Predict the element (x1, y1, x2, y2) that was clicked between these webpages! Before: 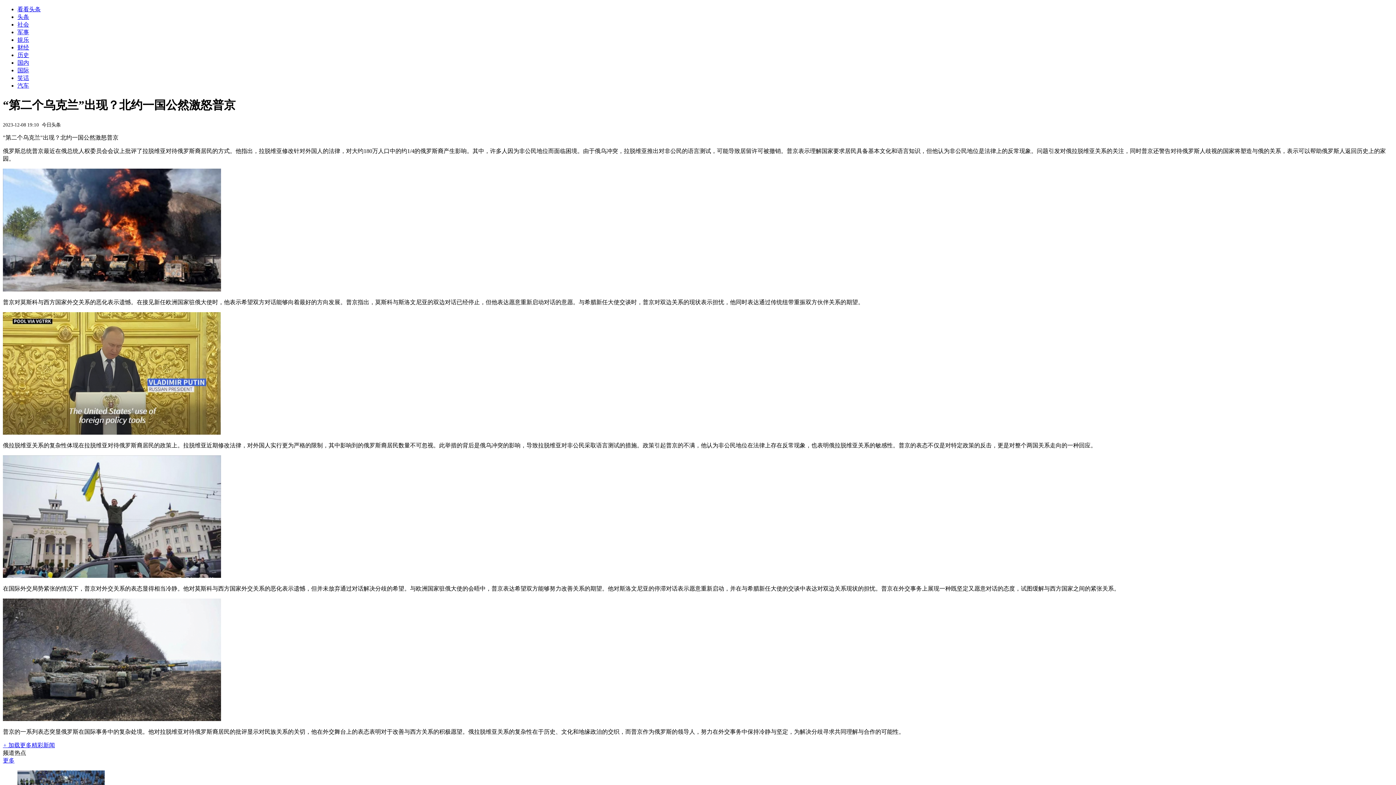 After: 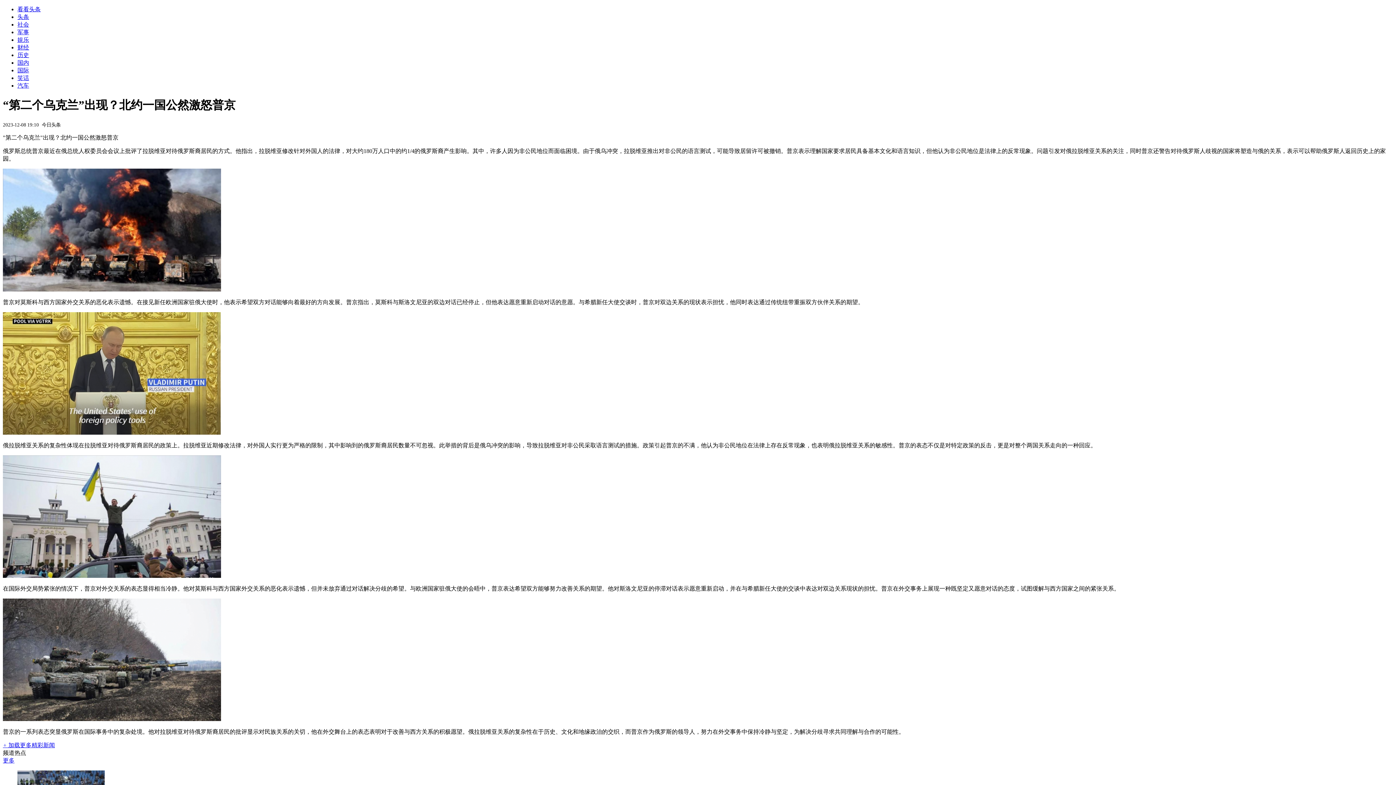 Action: label: 历史 bbox: (17, 52, 29, 58)